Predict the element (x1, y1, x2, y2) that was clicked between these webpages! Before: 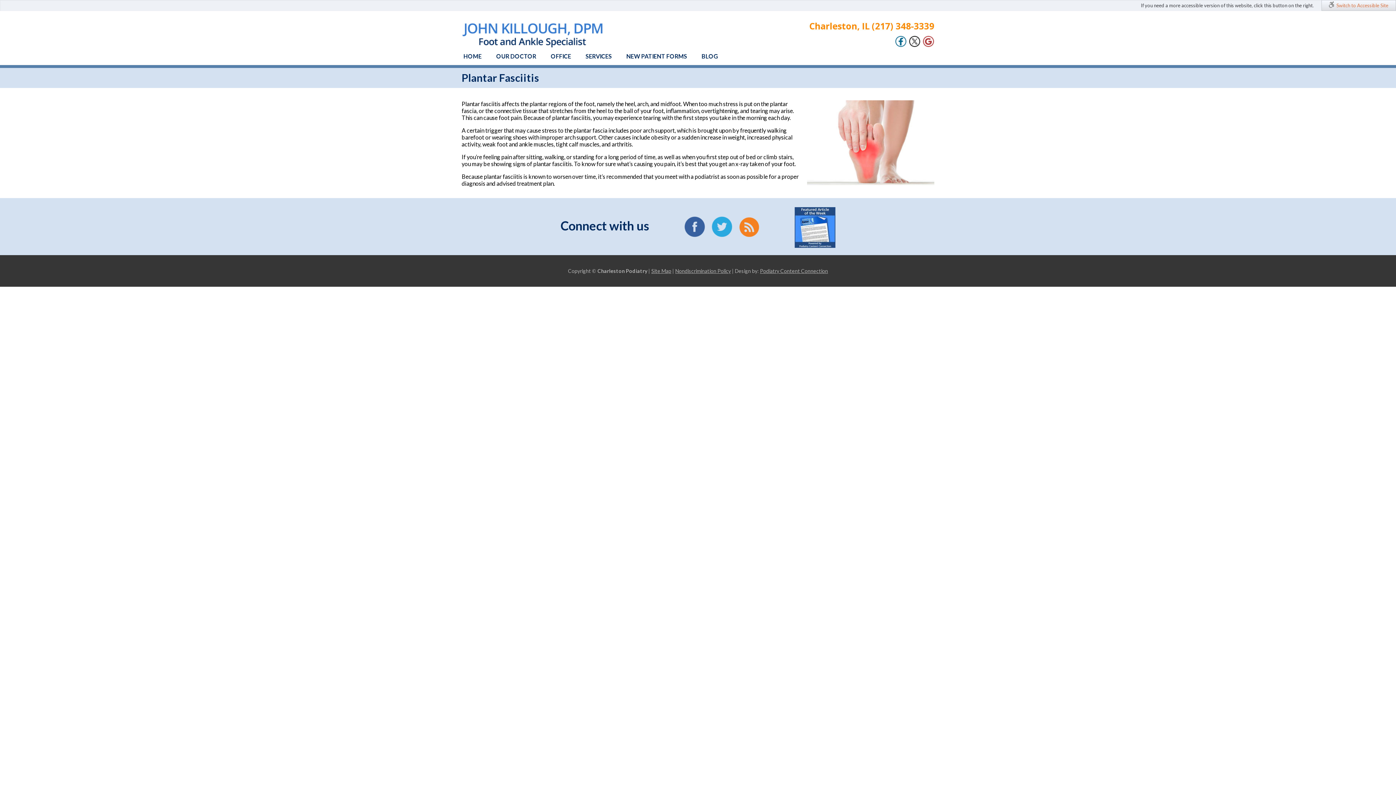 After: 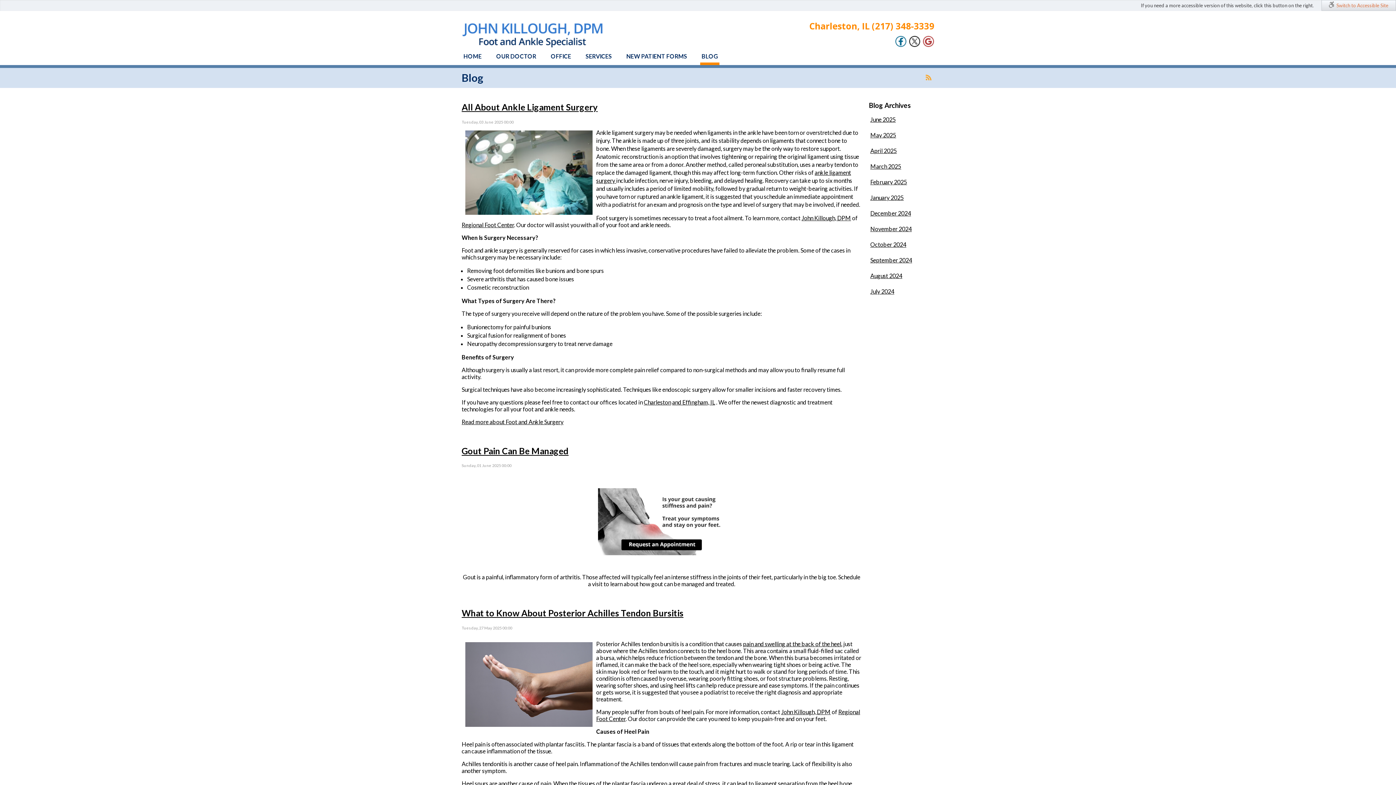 Action: bbox: (700, 47, 719, 65) label: BLOG